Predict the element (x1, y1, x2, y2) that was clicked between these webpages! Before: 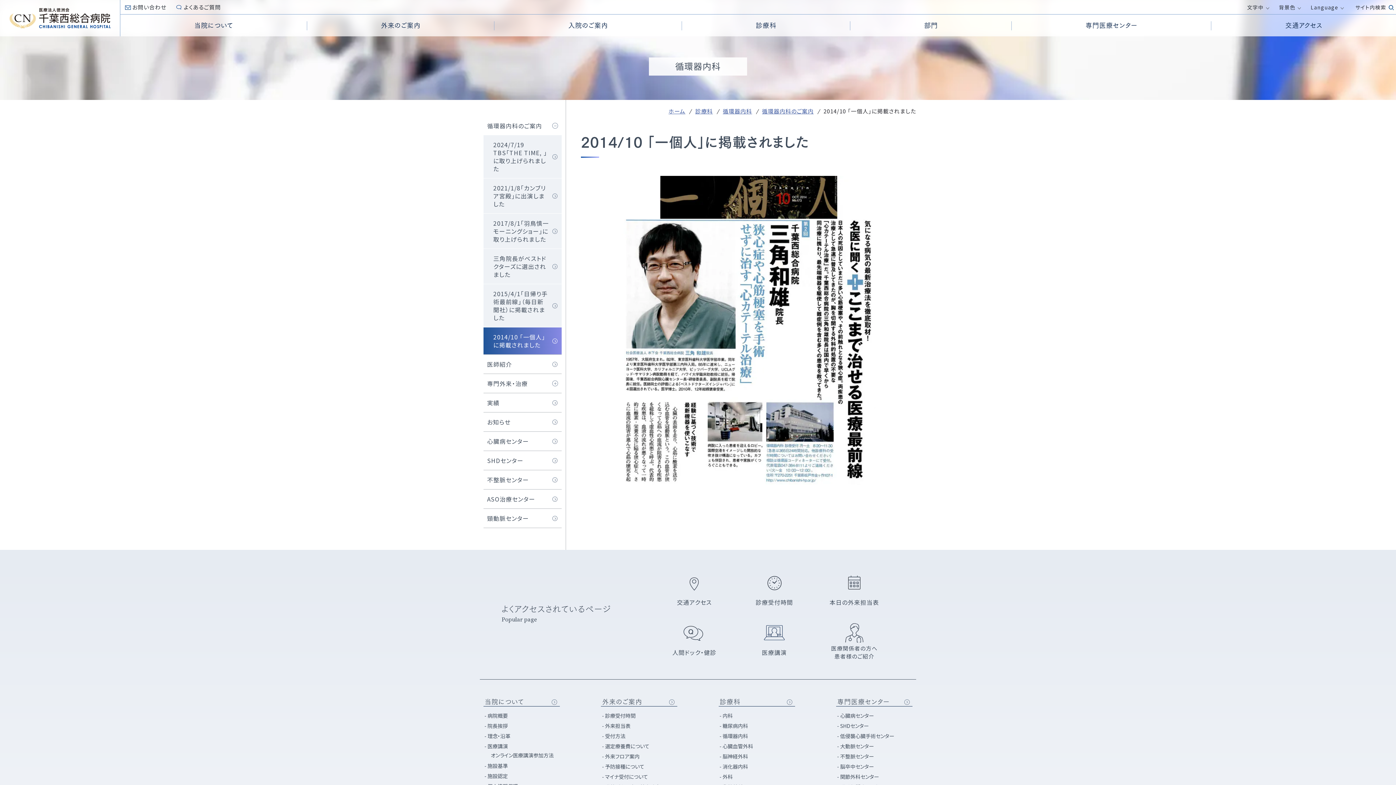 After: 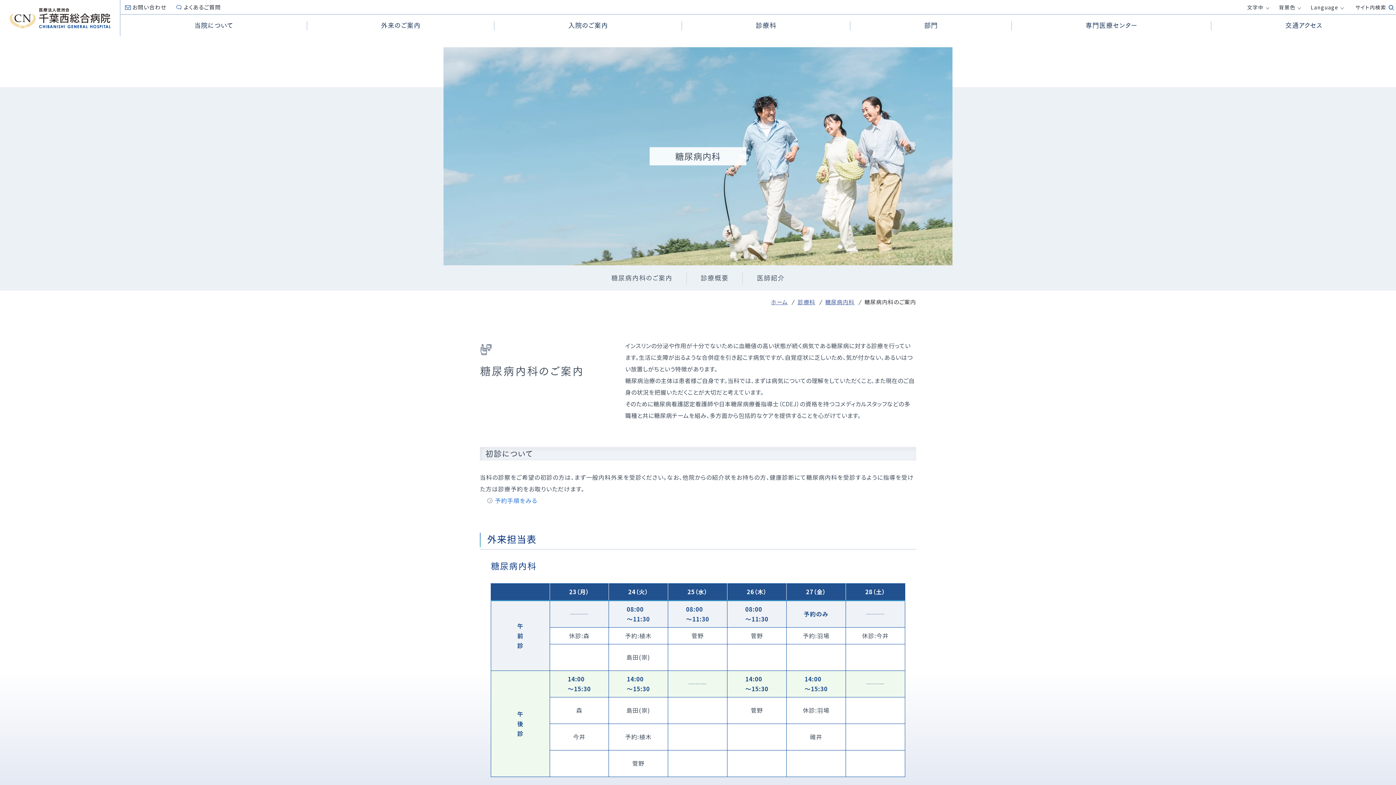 Action: bbox: (718, 721, 795, 731) label: 糖尿病内科